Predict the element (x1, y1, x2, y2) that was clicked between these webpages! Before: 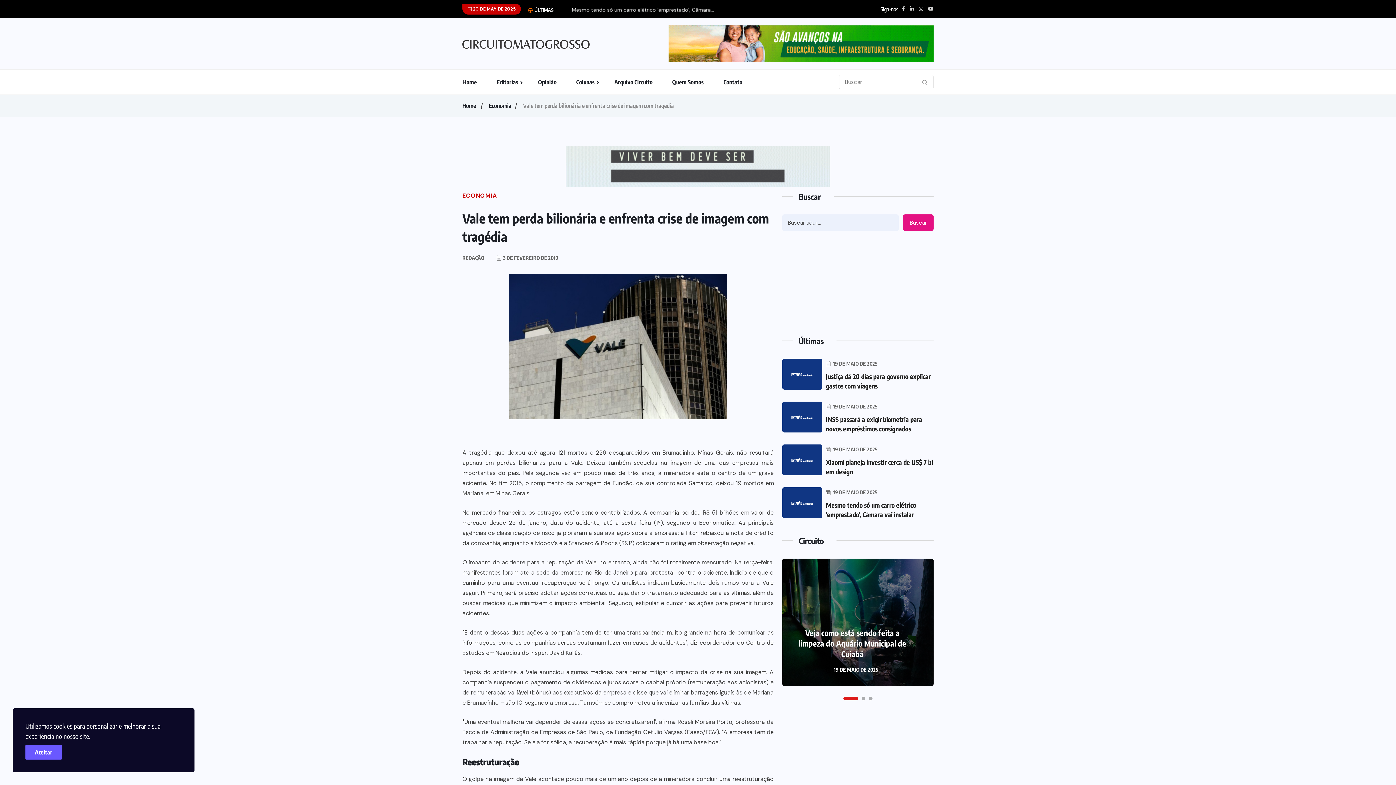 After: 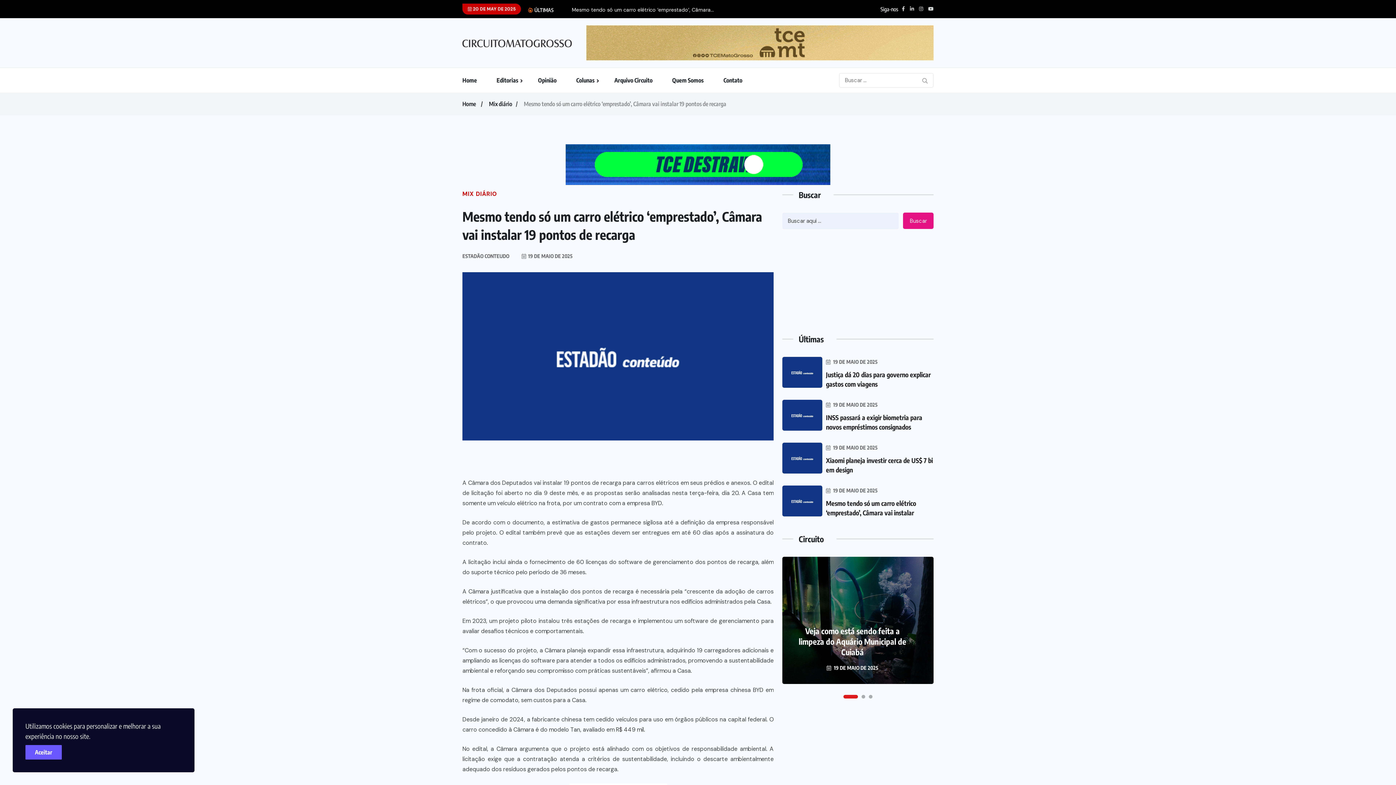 Action: bbox: (782, 487, 822, 518)